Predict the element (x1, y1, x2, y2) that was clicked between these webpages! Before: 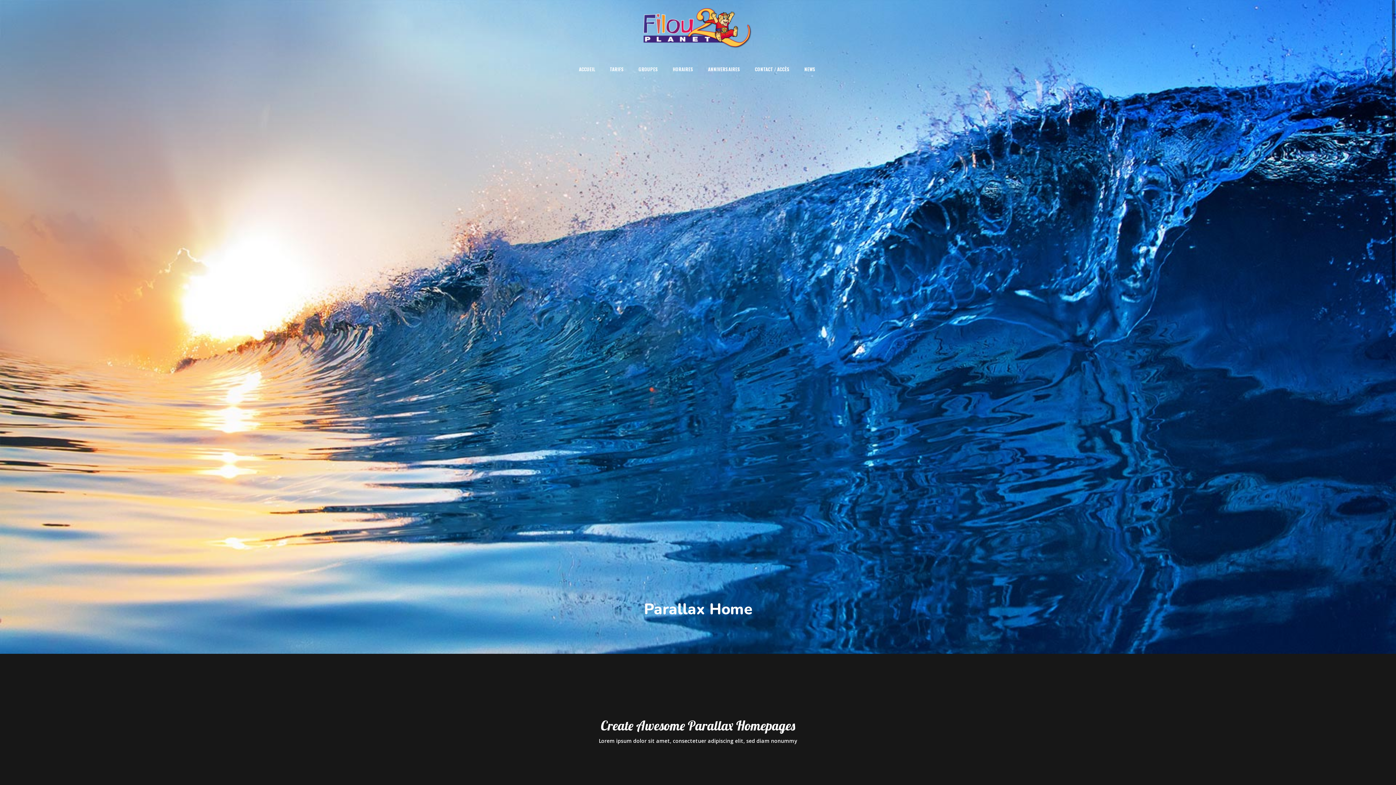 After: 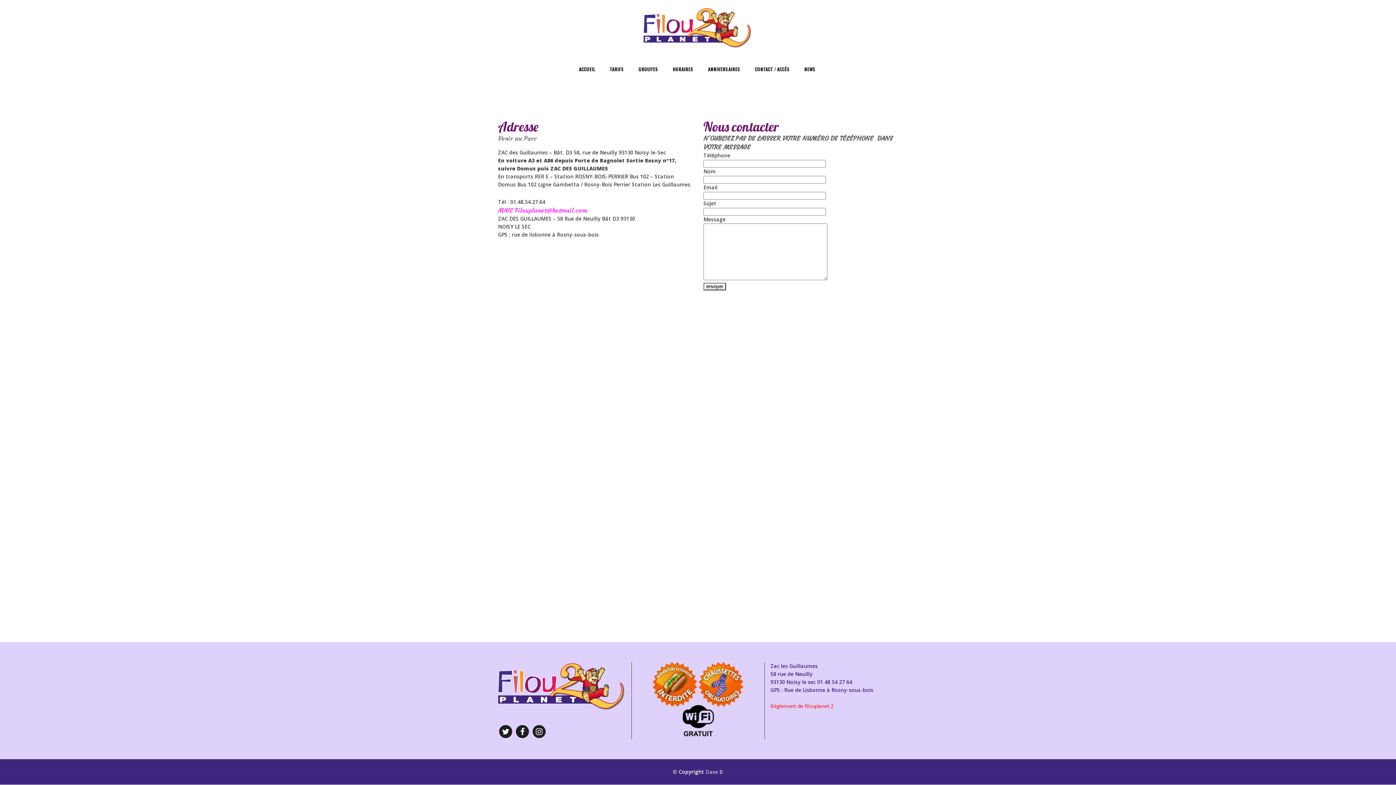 Action: label: CONTACT / ACCÈS bbox: (747, 52, 797, 85)